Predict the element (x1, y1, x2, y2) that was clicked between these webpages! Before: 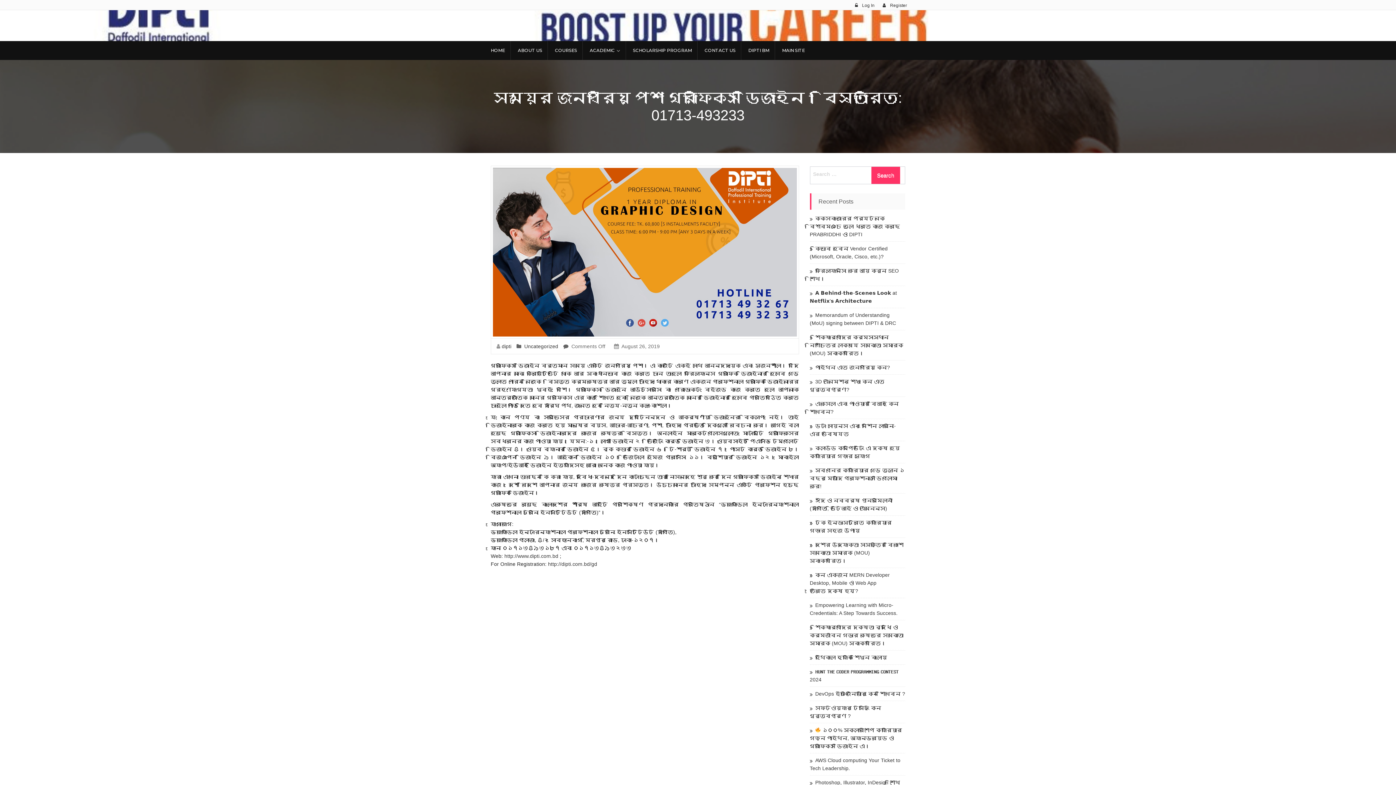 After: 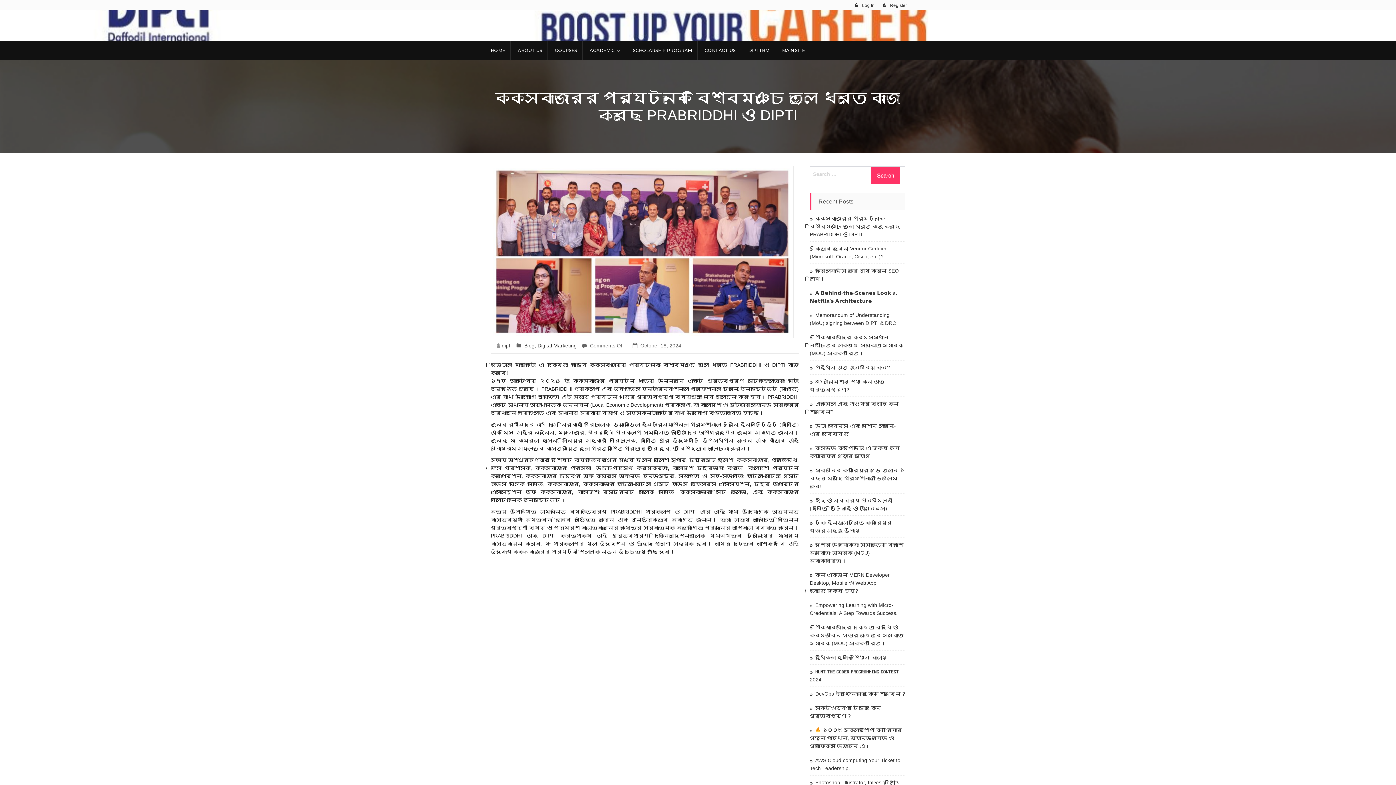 Action: bbox: (810, 215, 900, 237) label: কক্সবাজারের পর্যটনকে বিশ্বমঞ্চে তুলে ধরতে কাজ করছে PRABRIDDHI ও DIPTI